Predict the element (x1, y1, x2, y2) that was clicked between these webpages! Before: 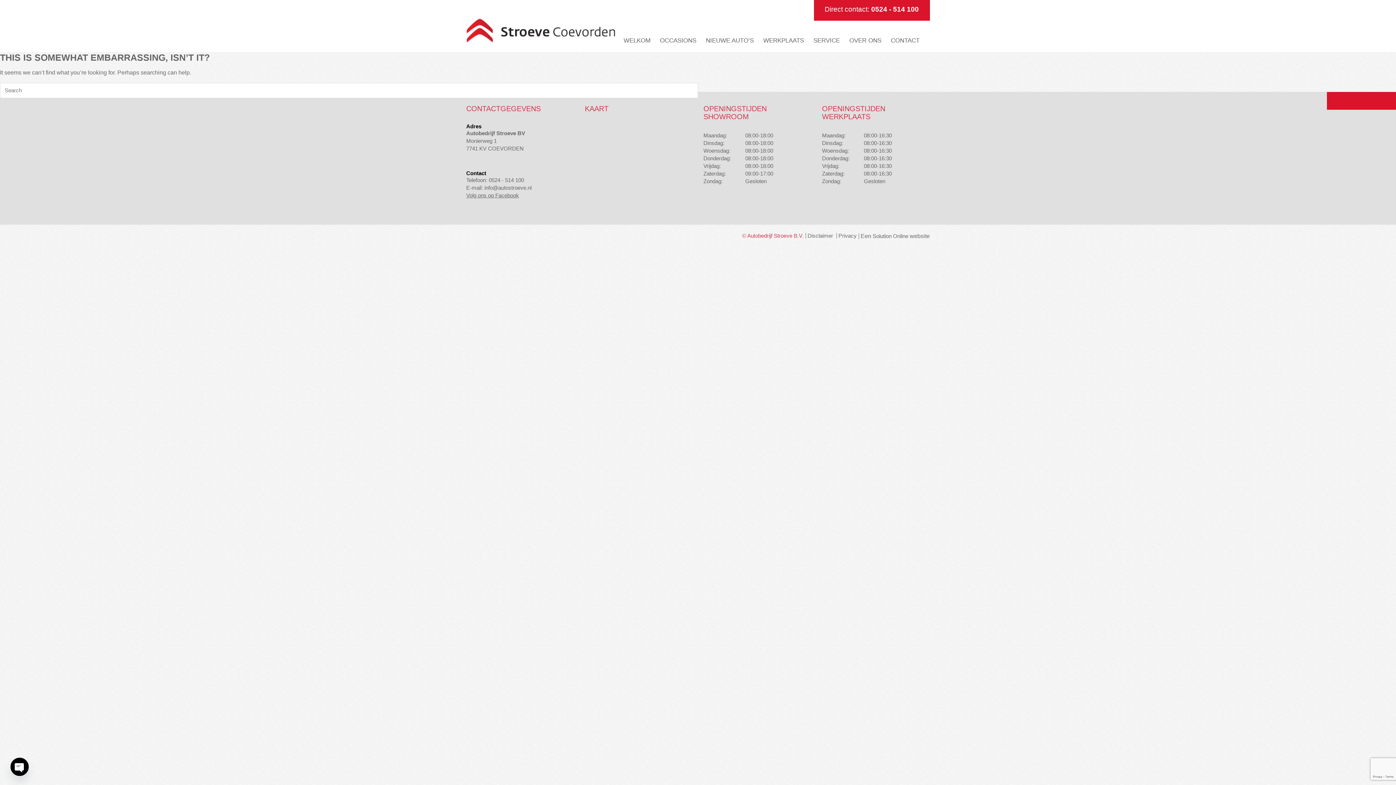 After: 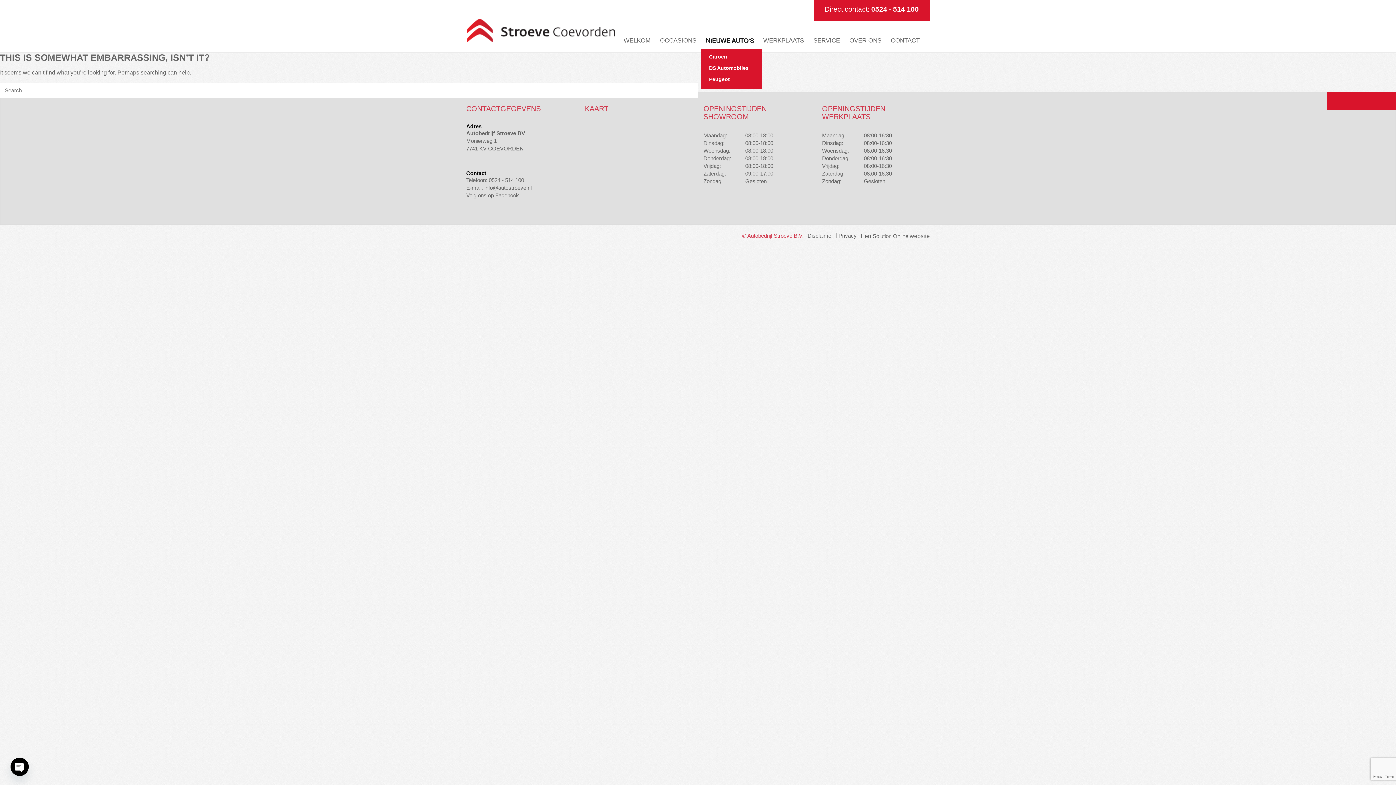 Action: bbox: (701, 35, 758, 46) label: NIEUWE AUTO’S